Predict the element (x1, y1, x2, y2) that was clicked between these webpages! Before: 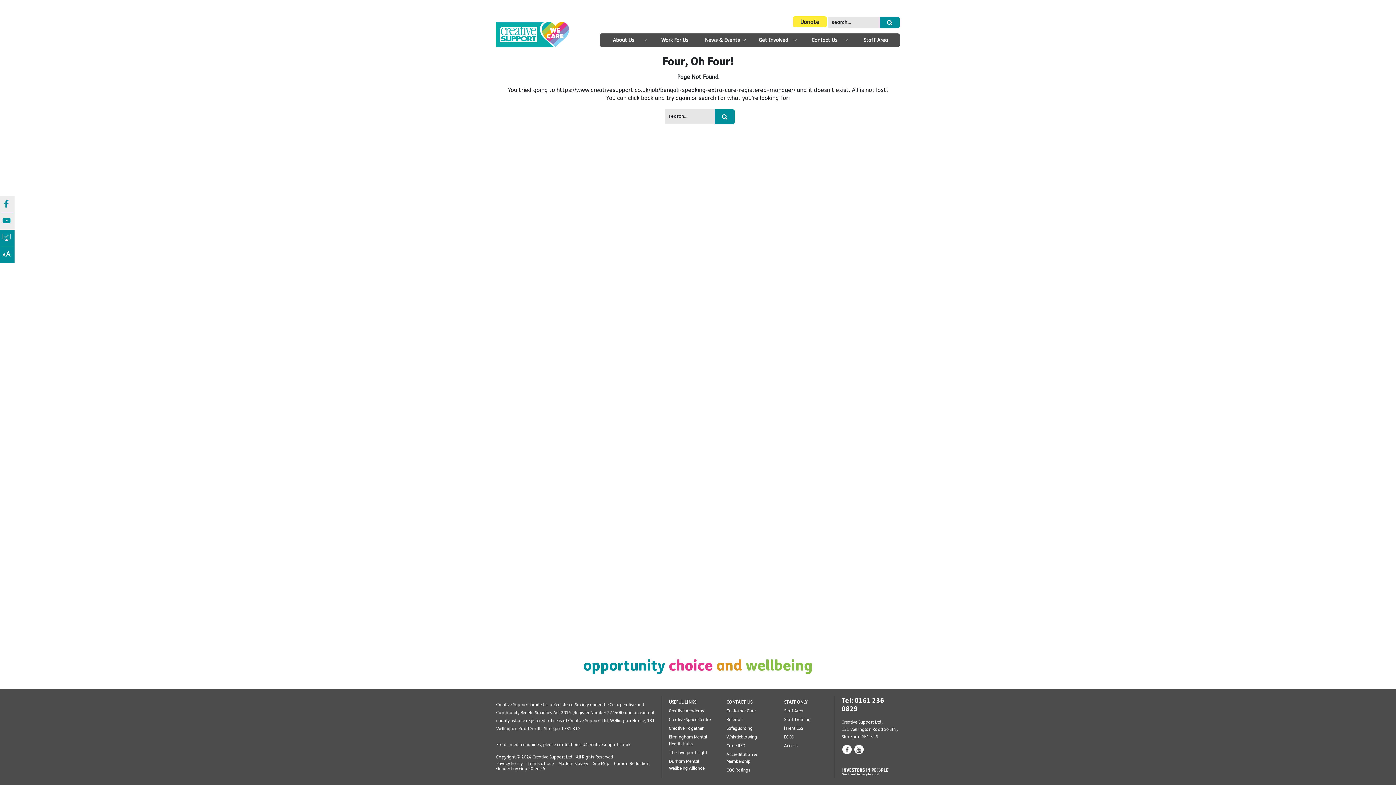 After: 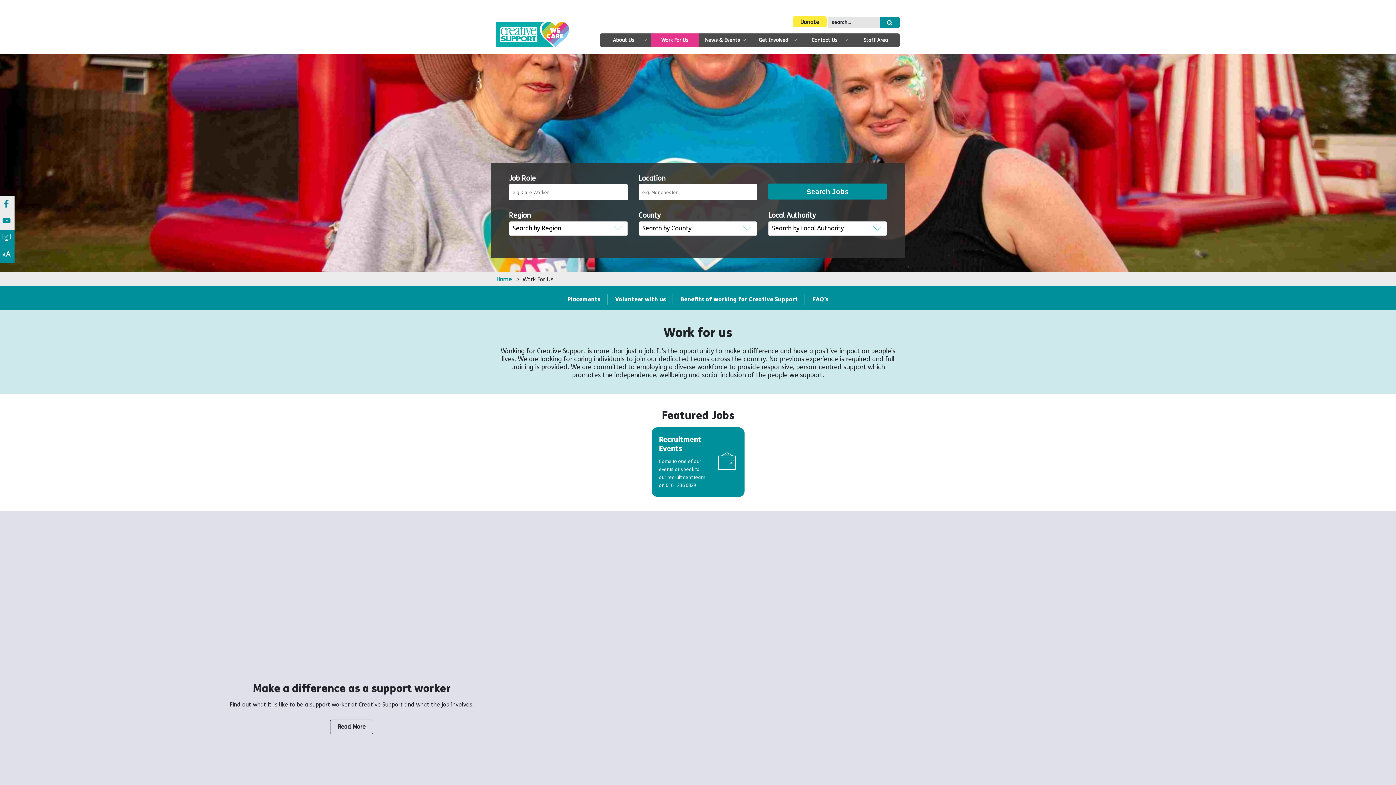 Action: label: Work For Us bbox: (654, 33, 695, 46)